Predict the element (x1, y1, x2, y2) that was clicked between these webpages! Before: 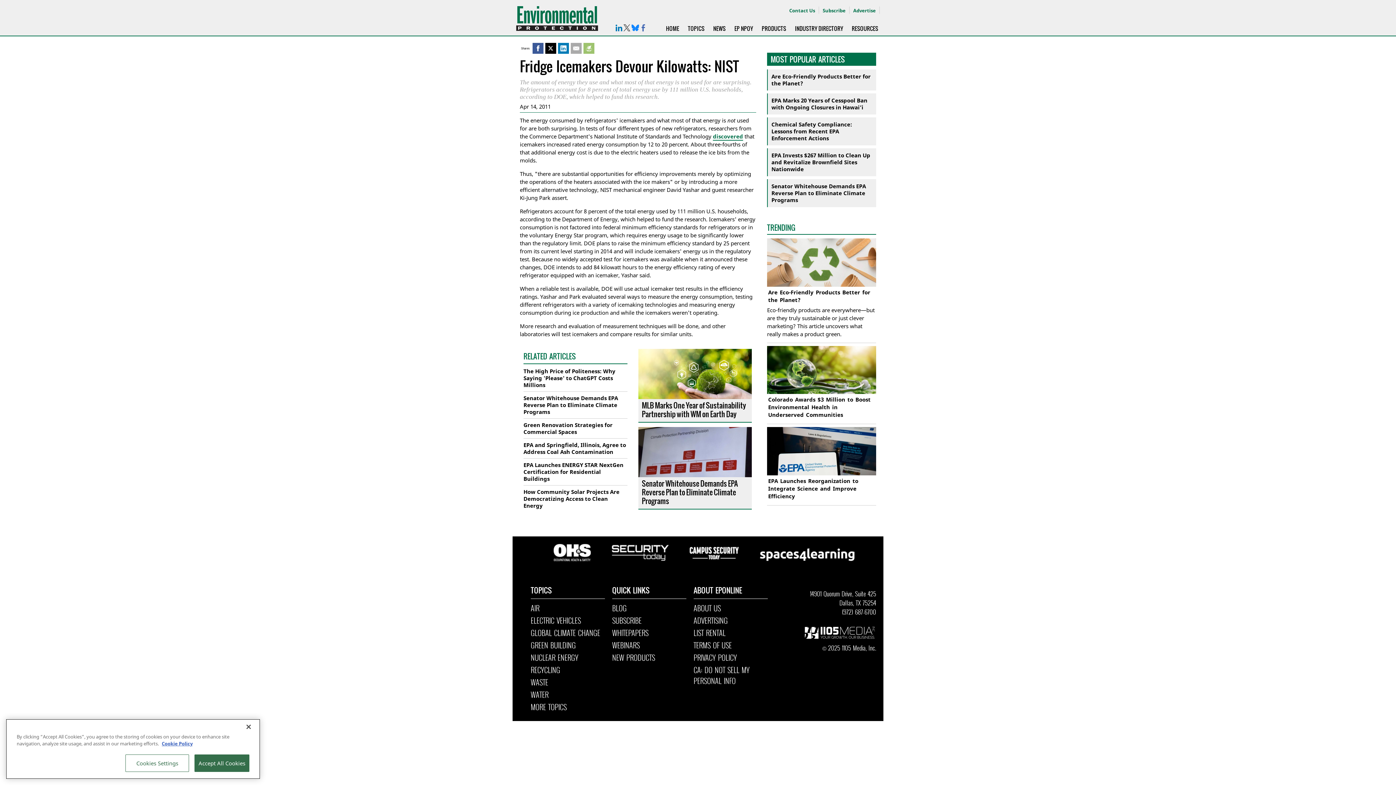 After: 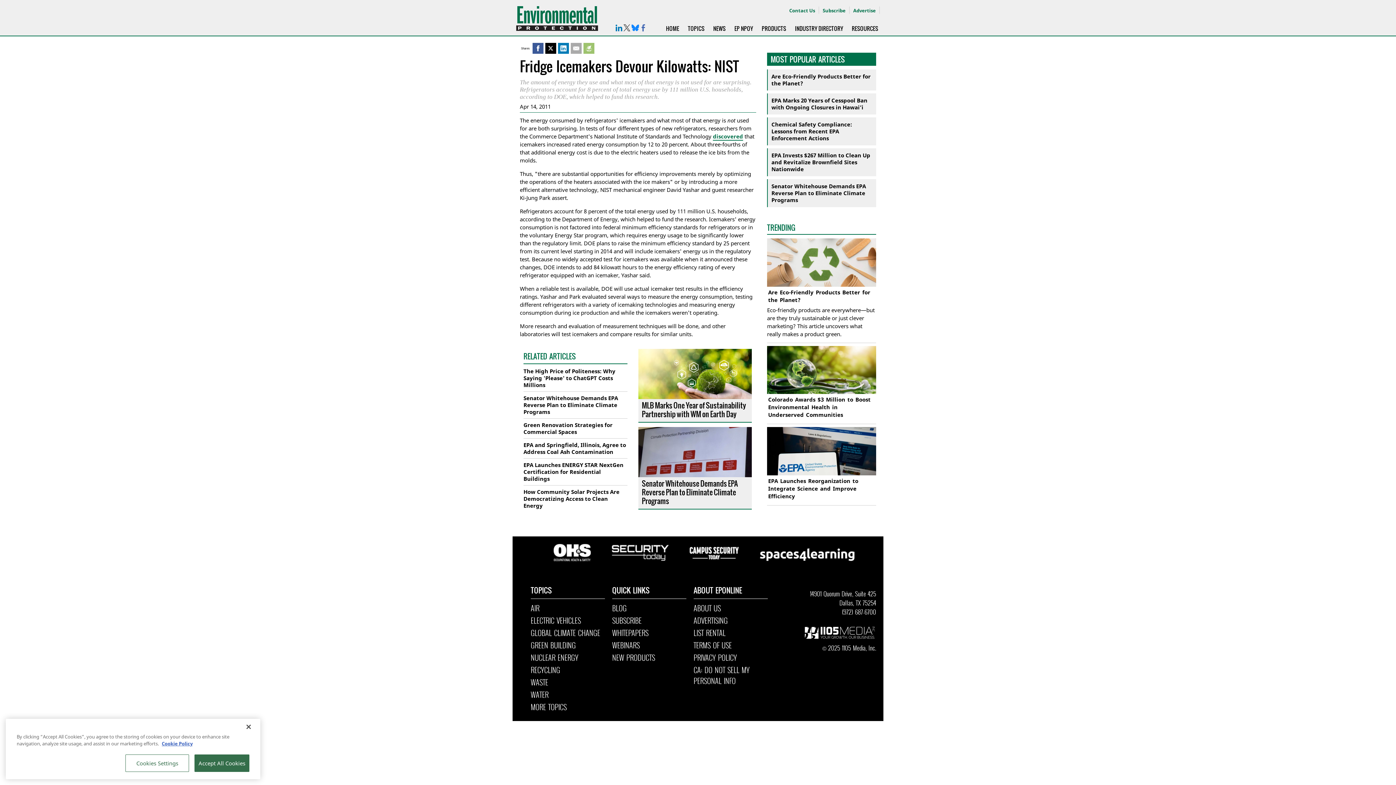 Action: bbox: (842, 643, 876, 652) label: 1105 Media, Inc.